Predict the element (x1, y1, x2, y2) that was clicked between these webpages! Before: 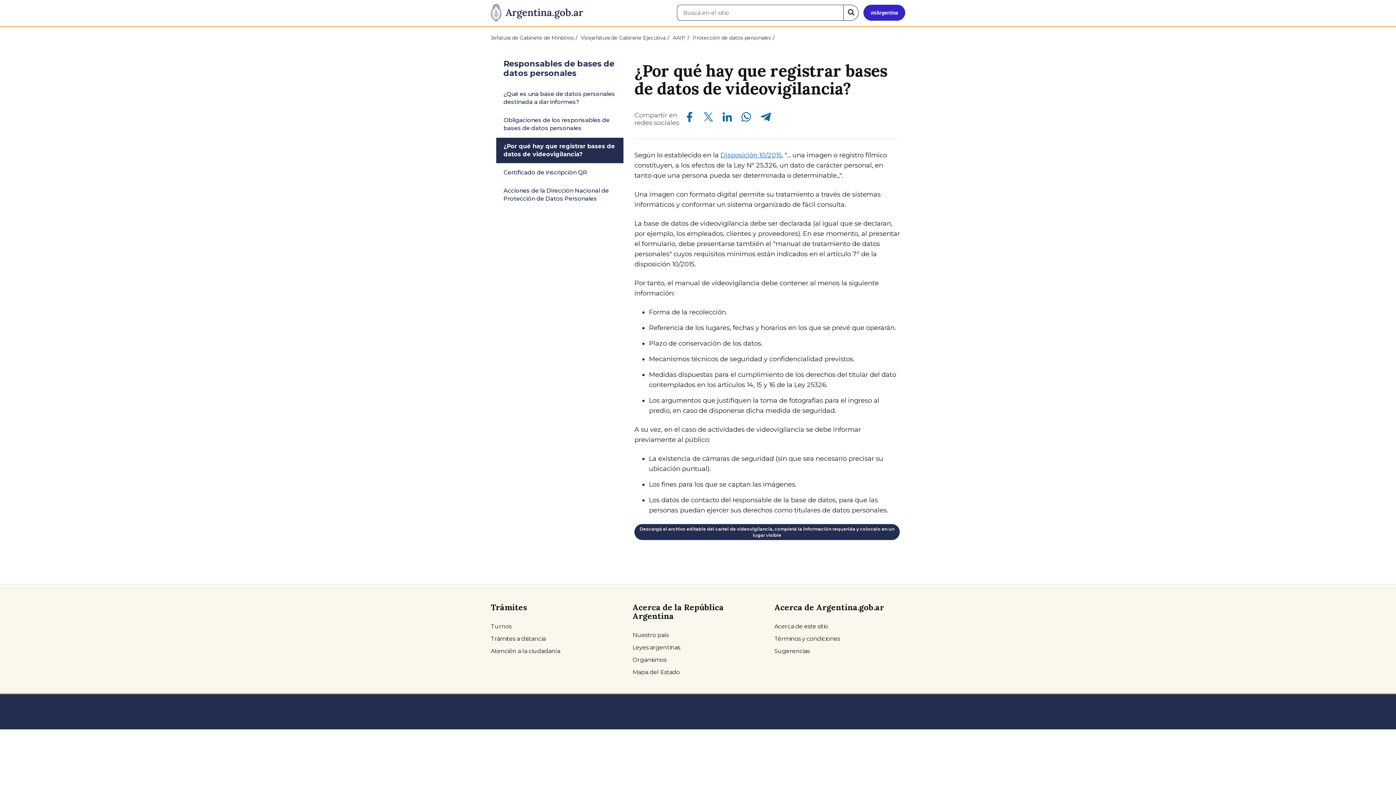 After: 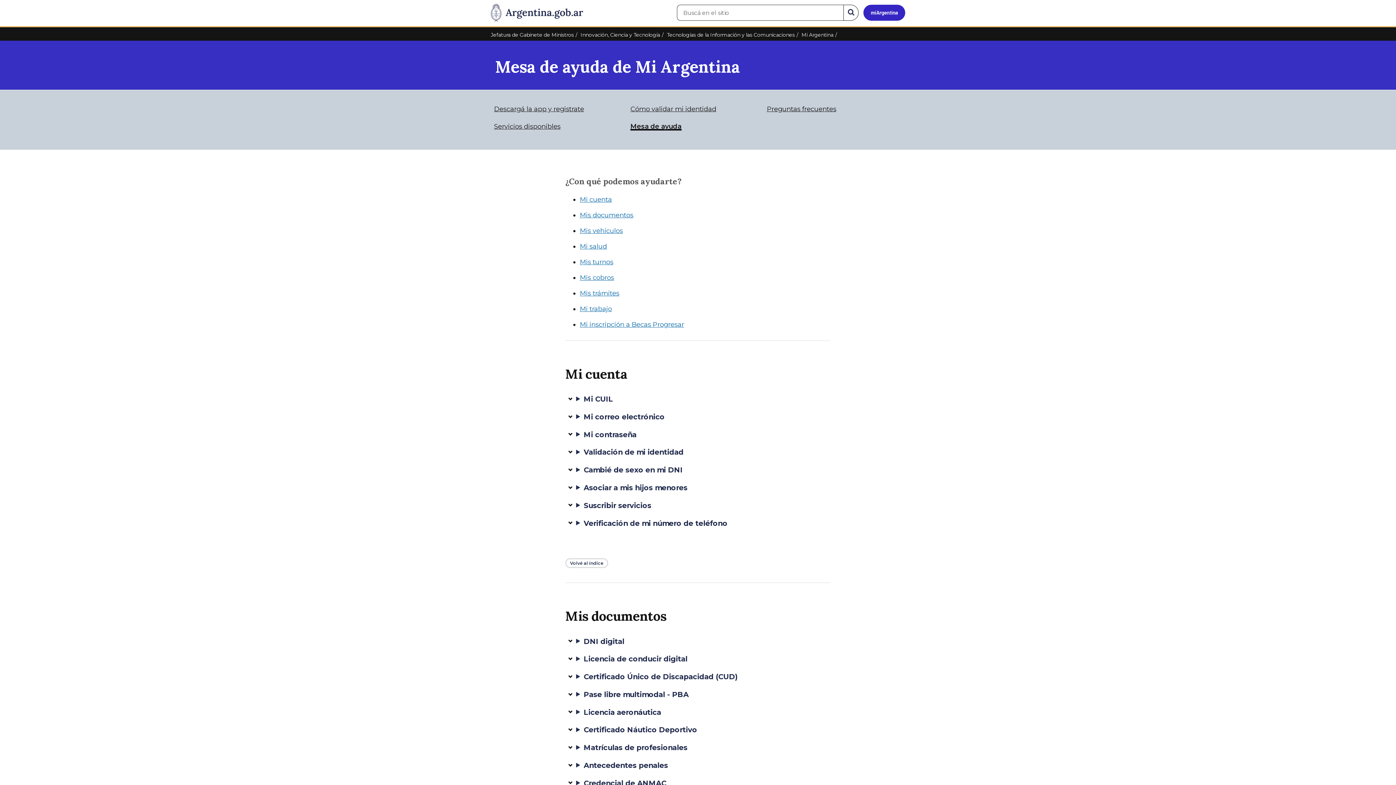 Action: label: Atención a la ciudadanía bbox: (490, 645, 616, 657)